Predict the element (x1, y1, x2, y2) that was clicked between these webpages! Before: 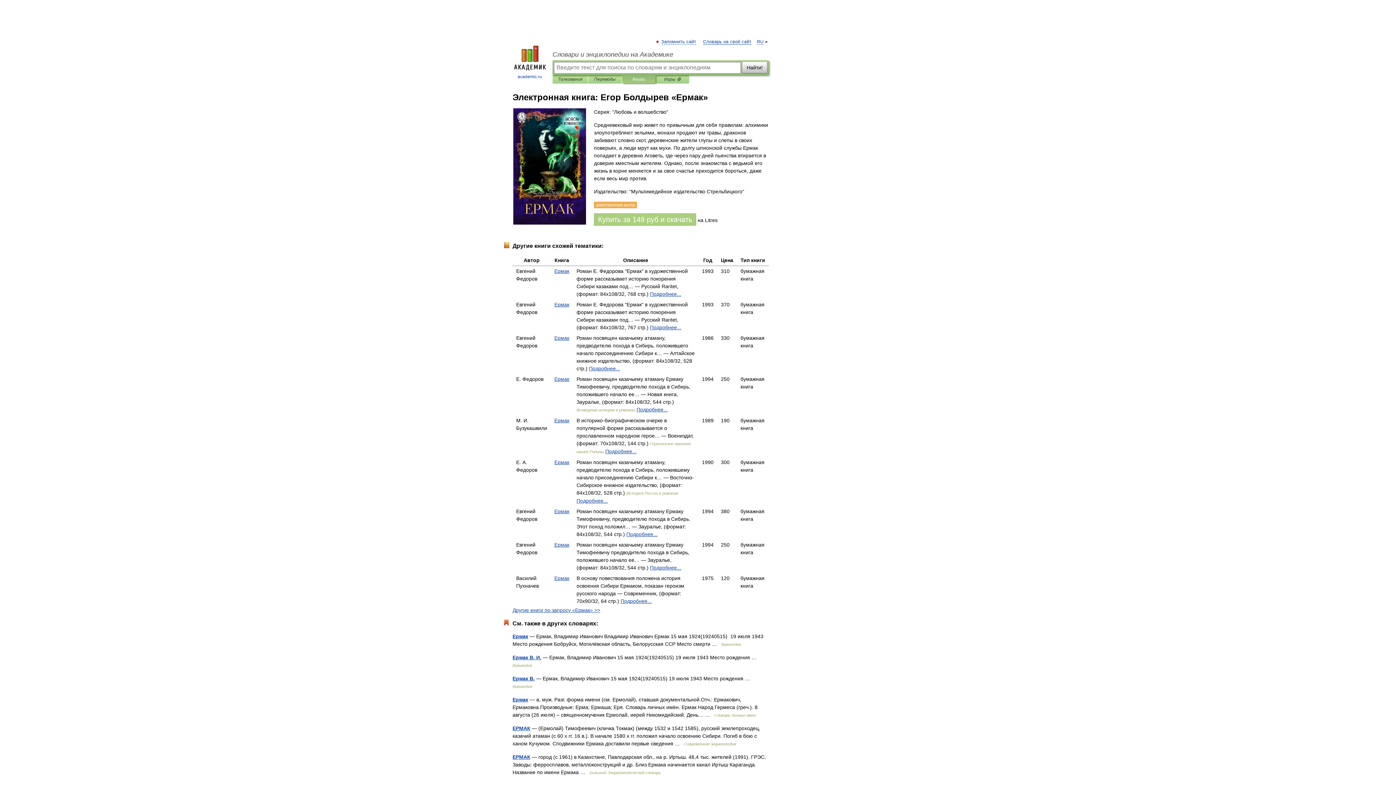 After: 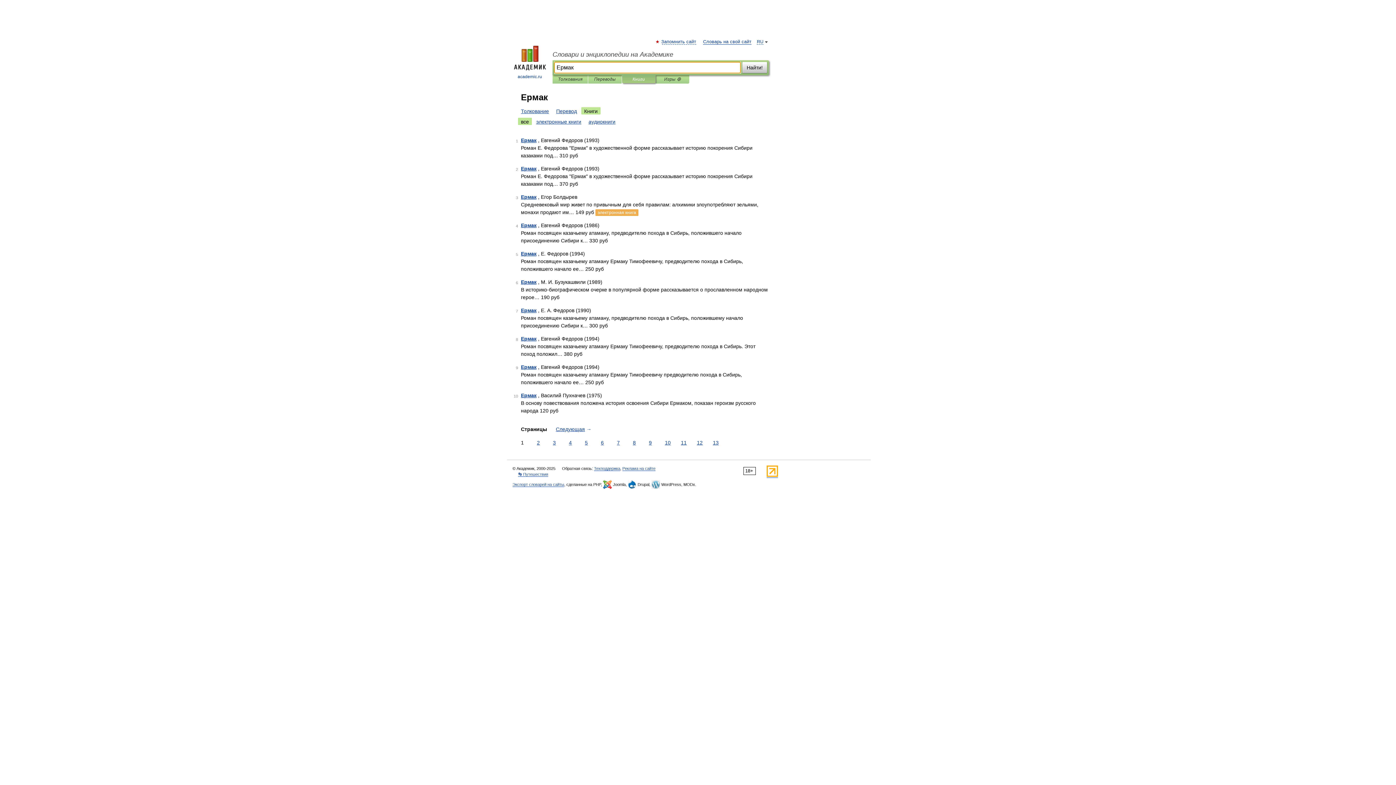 Action: label: Другие книги по запросу «Ермак» >> bbox: (512, 607, 600, 613)